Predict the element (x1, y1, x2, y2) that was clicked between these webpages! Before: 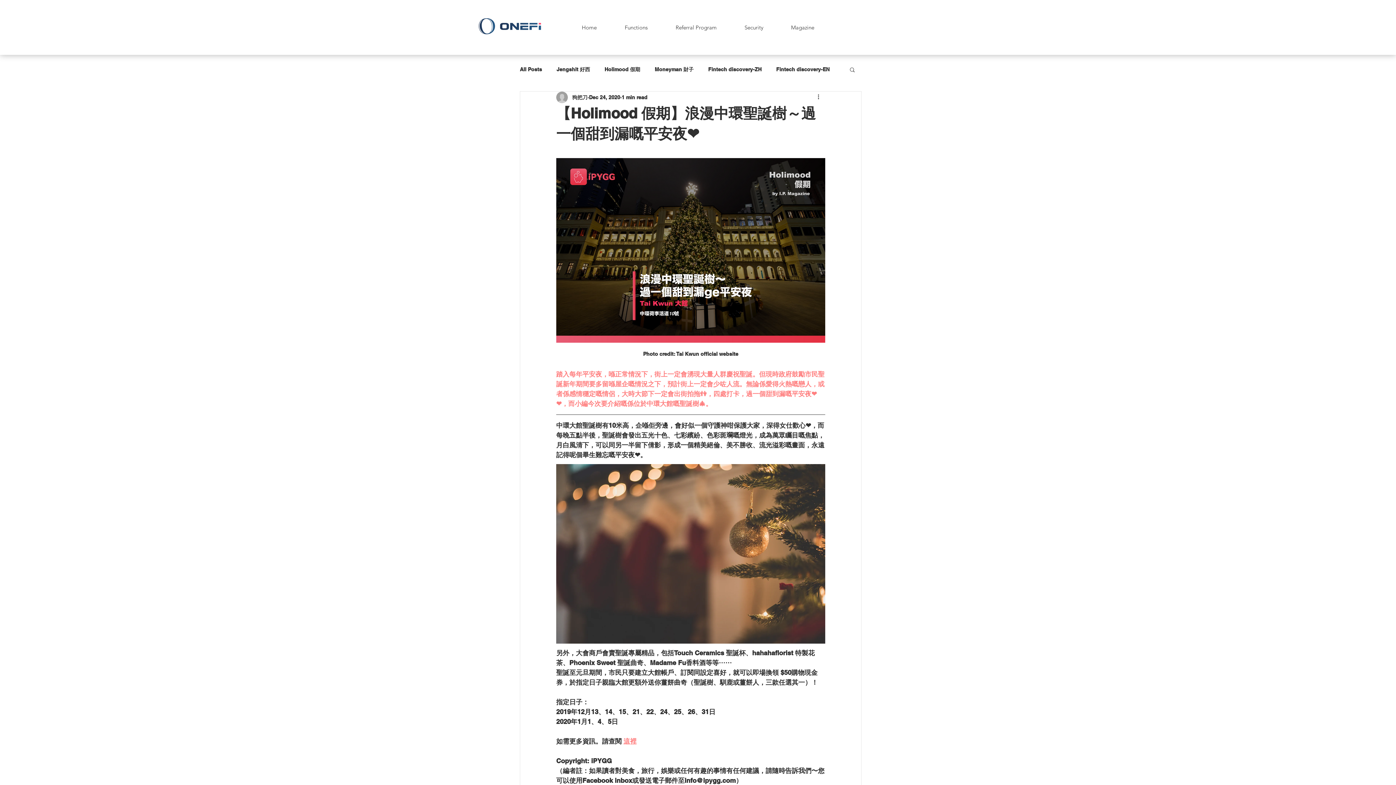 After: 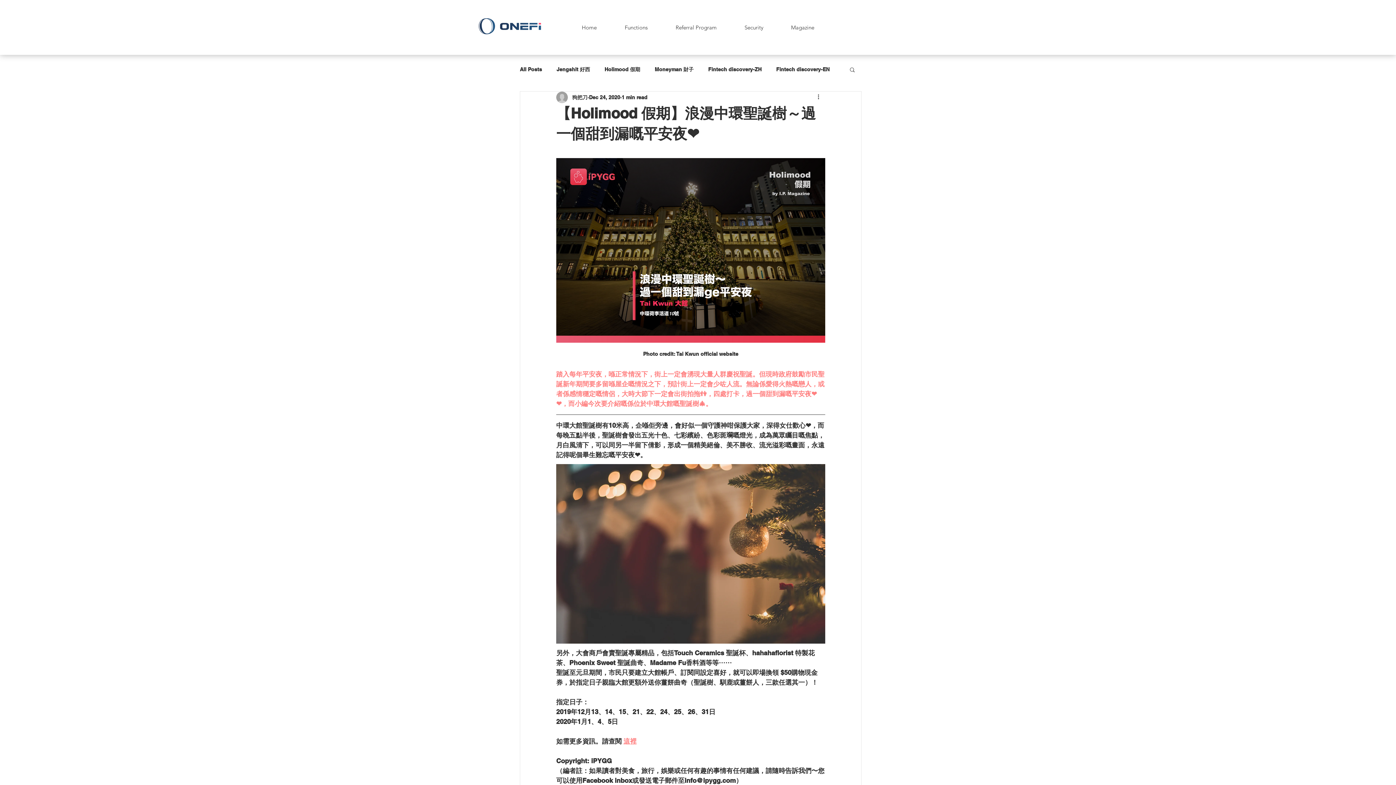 Action: label: 這裡 bbox: (623, 737, 636, 745)